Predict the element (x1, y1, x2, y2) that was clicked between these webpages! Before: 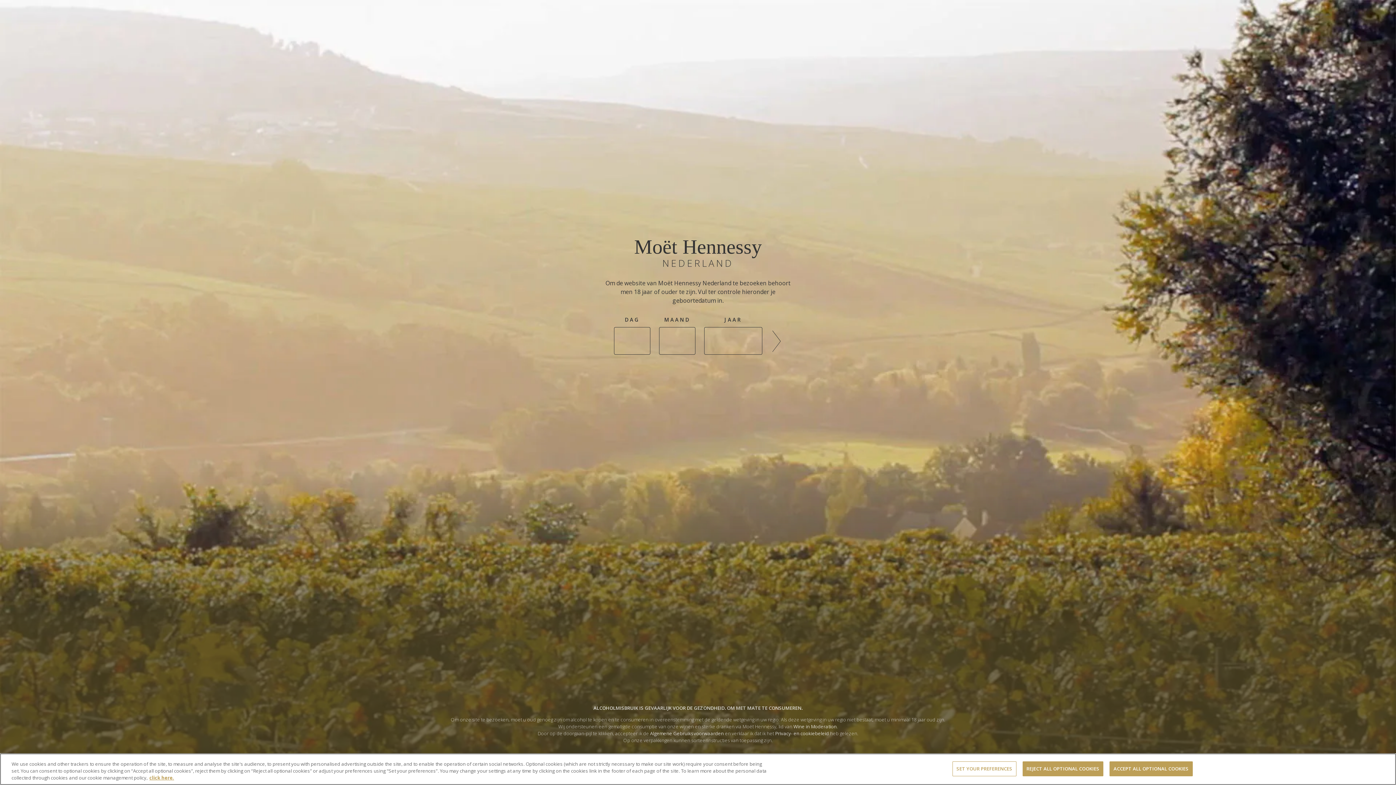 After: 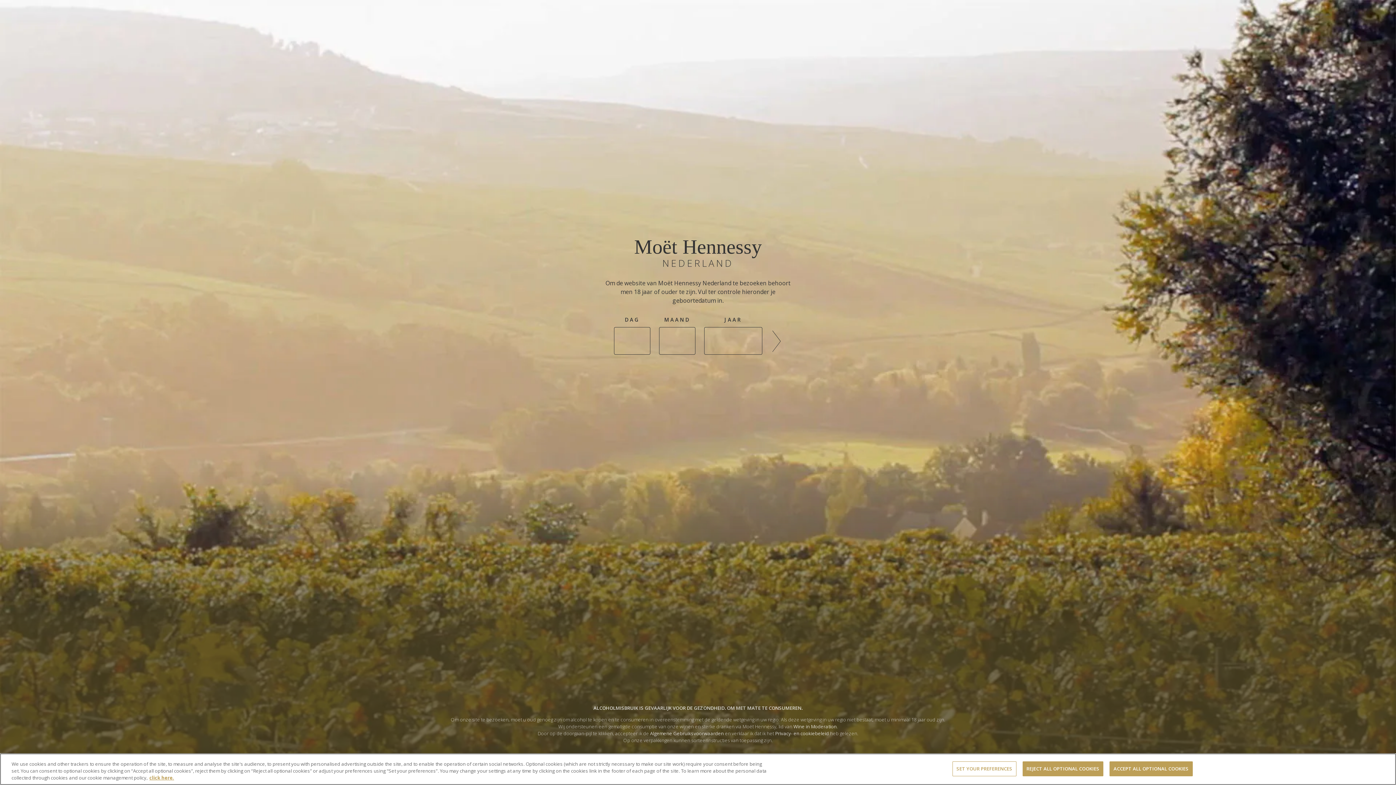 Action: bbox: (775, 730, 829, 737) label: Privacy- en cookiebeleid